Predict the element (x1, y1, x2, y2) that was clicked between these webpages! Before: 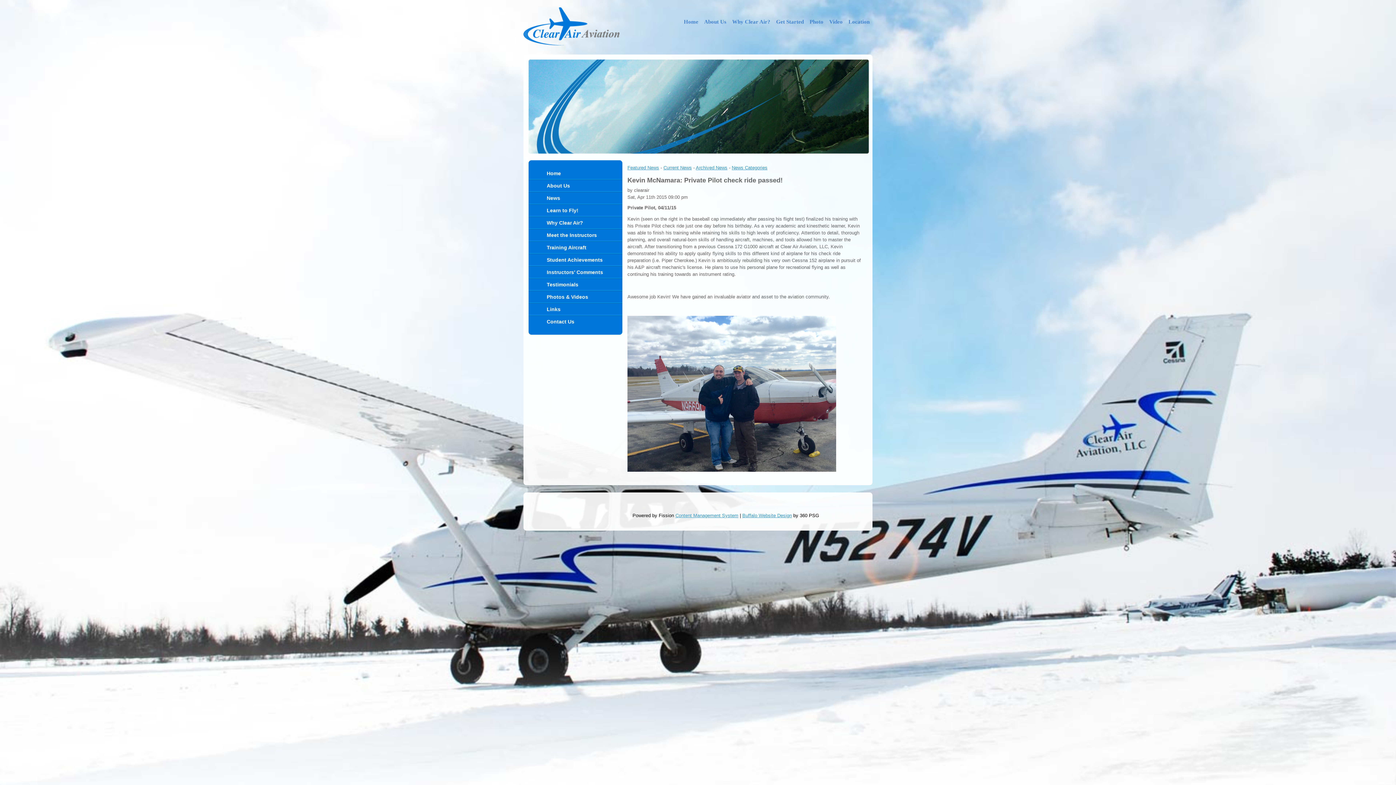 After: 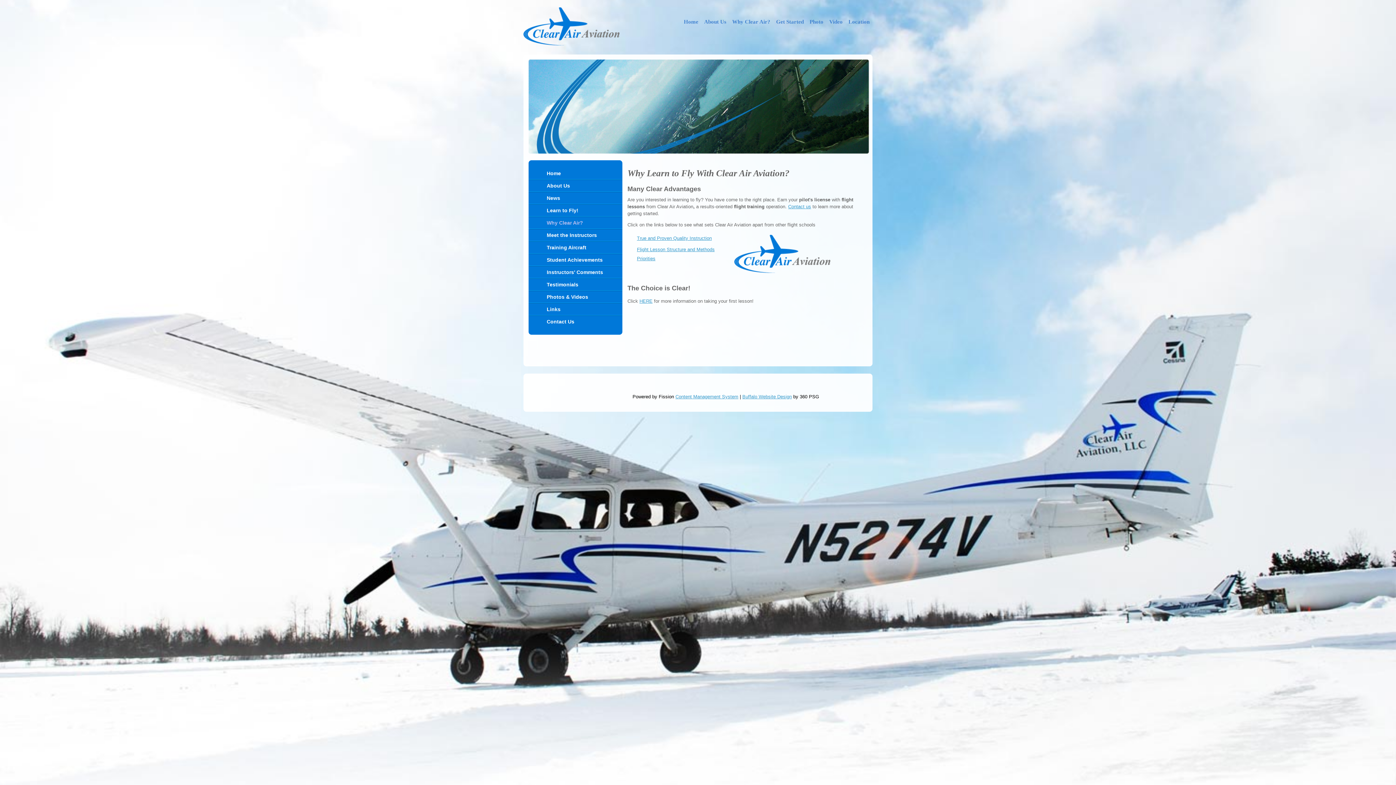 Action: label: Why Clear Air? bbox: (729, 13, 773, 30)